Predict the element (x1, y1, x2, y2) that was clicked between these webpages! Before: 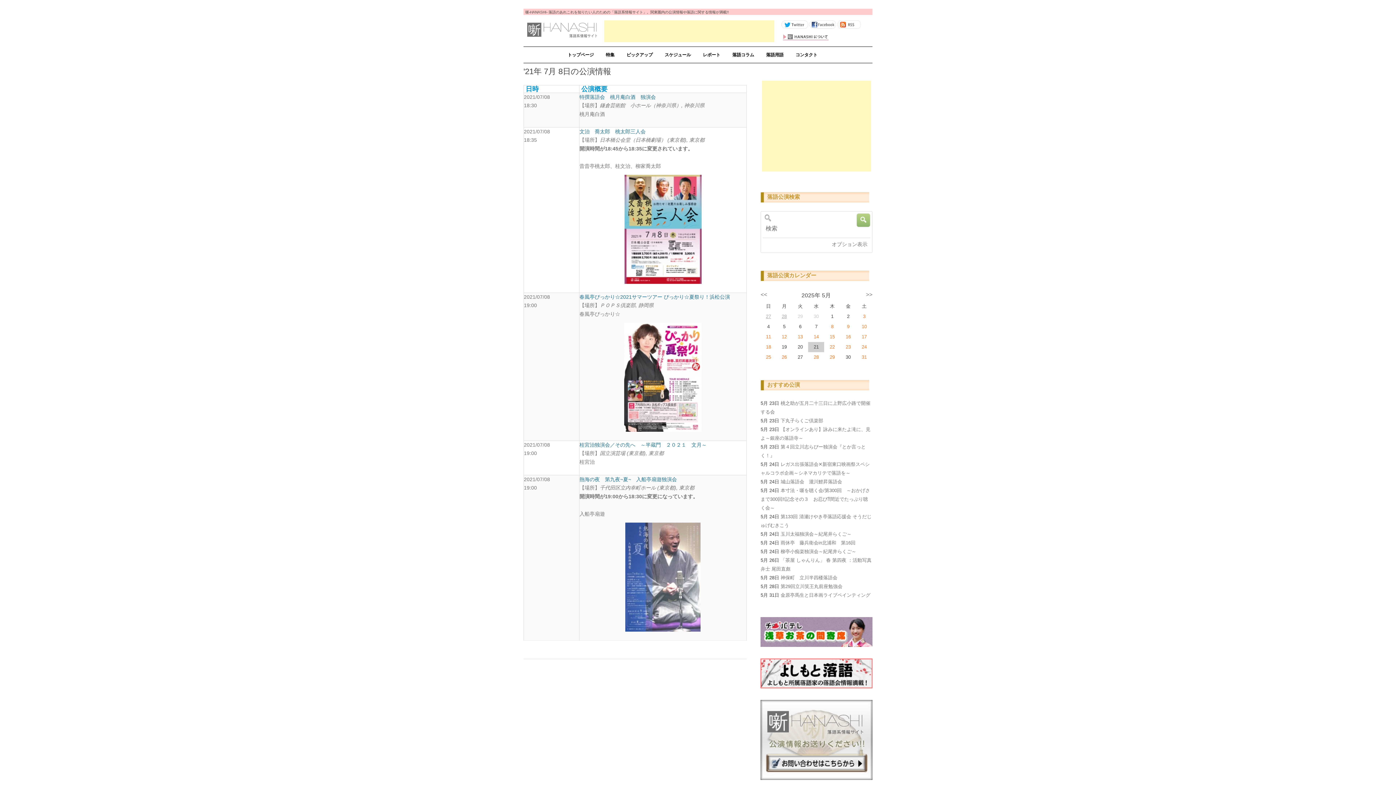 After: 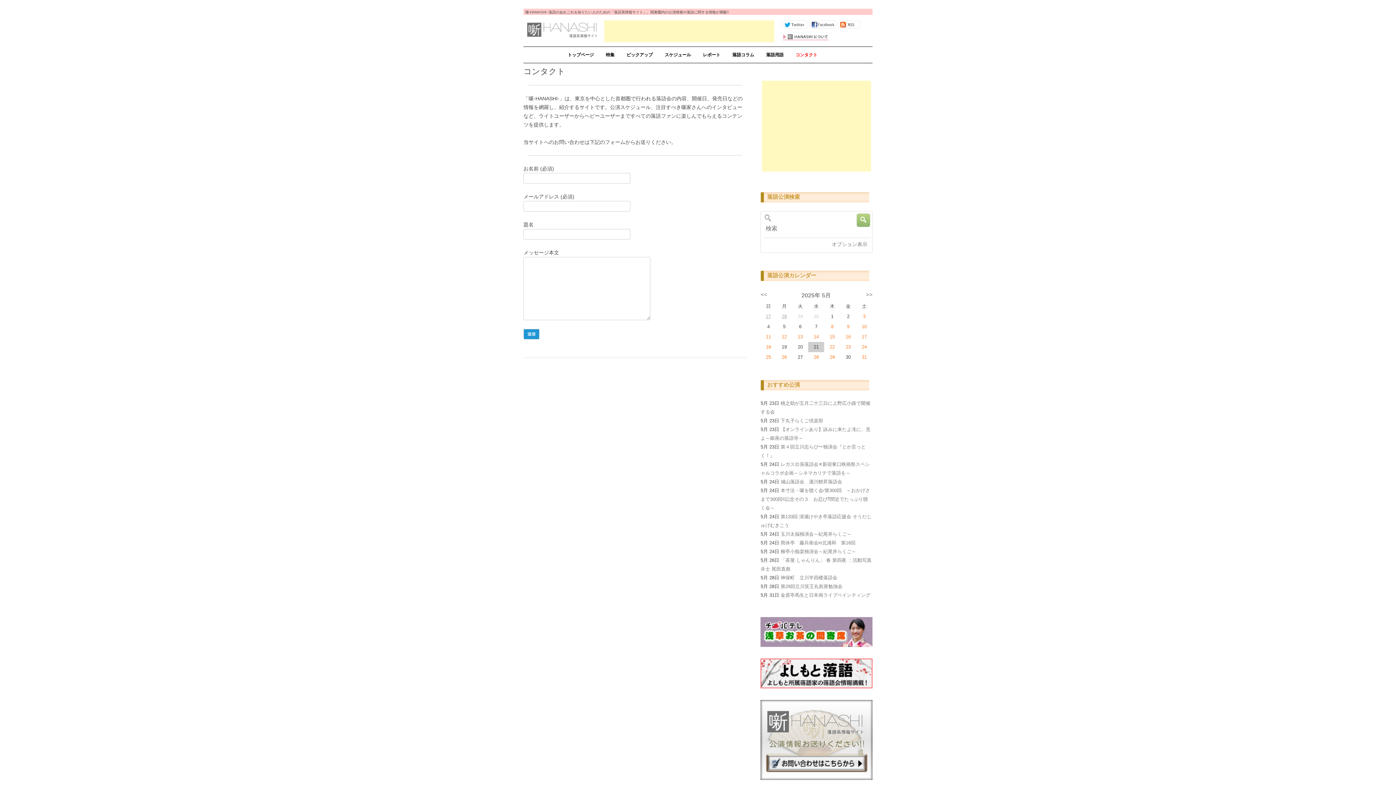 Action: bbox: (795, 46, 817, 62) label: コンタクト